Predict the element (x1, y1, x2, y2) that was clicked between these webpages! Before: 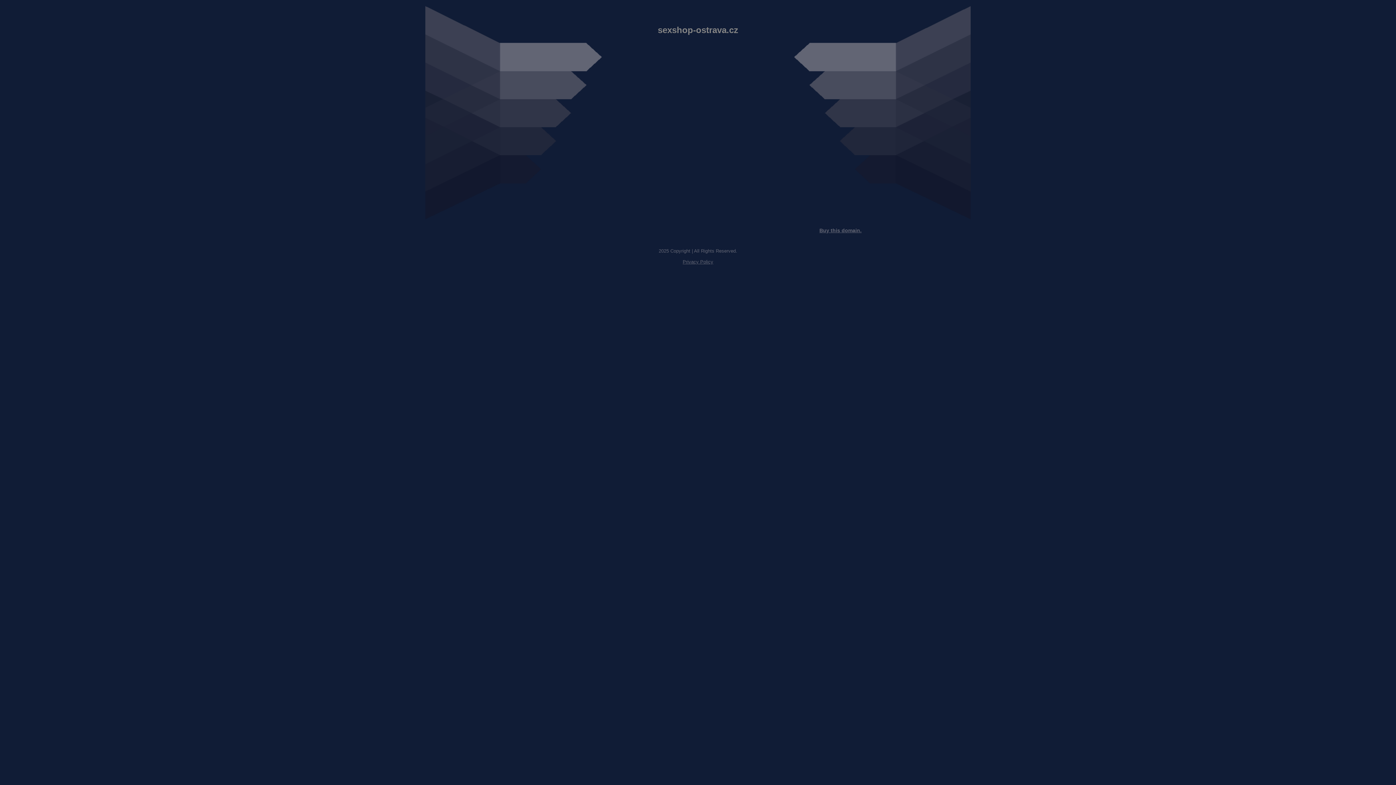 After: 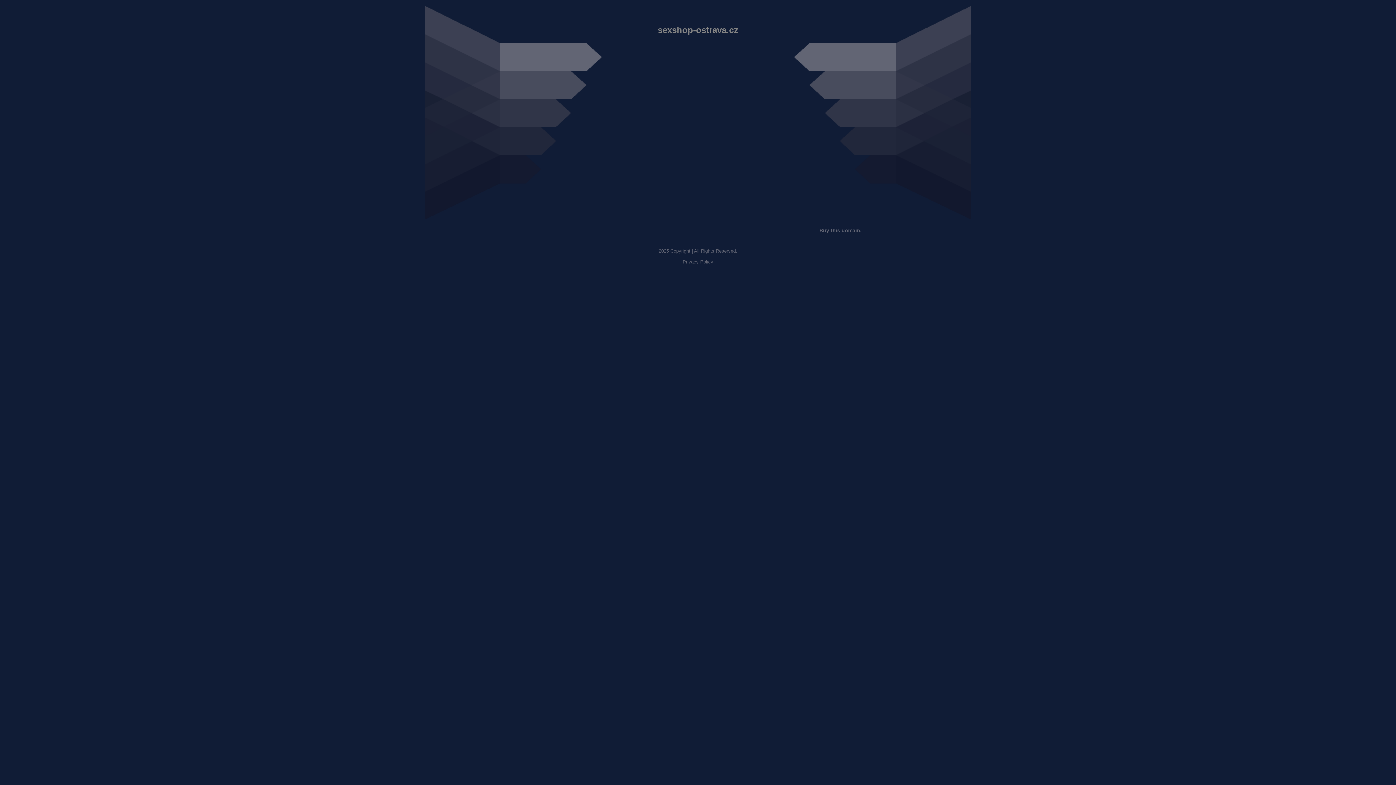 Action: label: Privacy Policy bbox: (682, 259, 713, 264)